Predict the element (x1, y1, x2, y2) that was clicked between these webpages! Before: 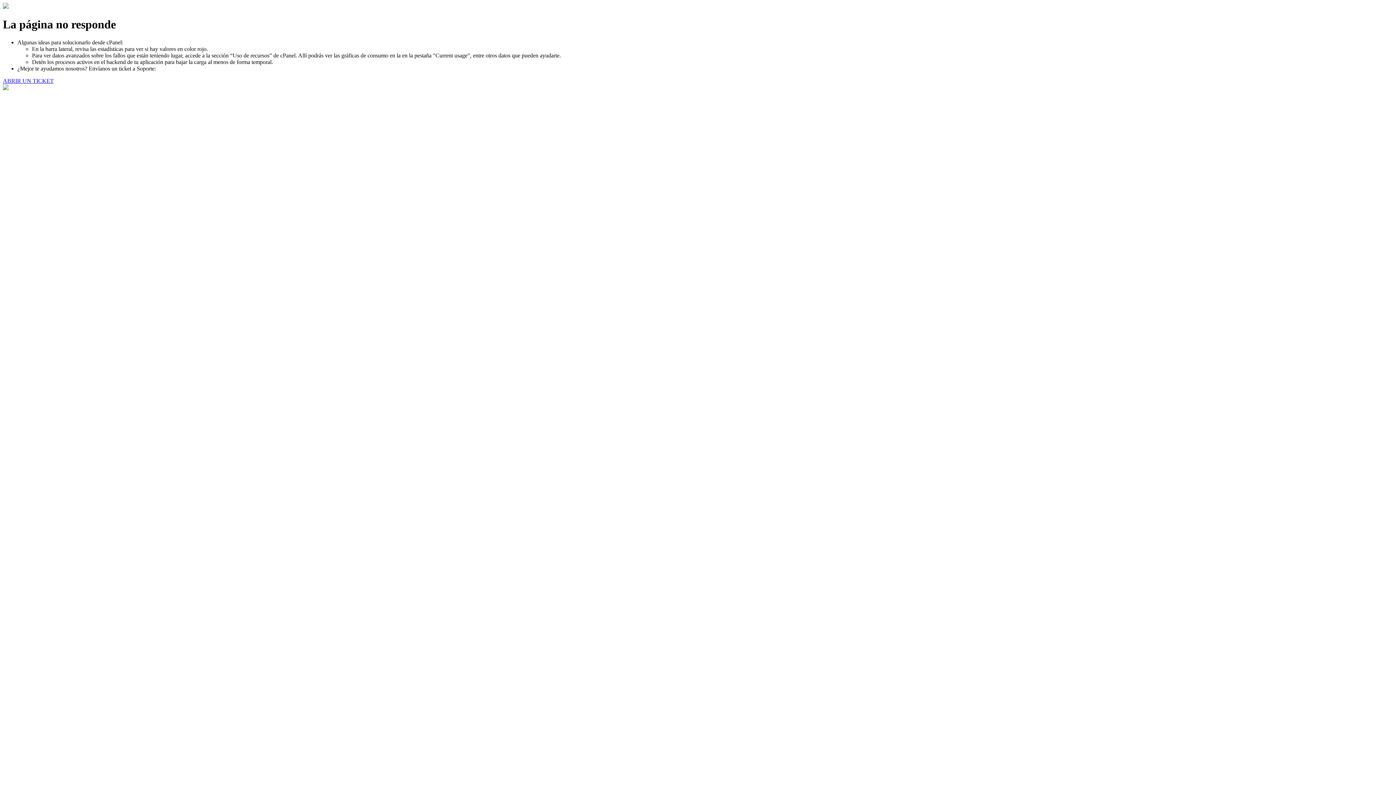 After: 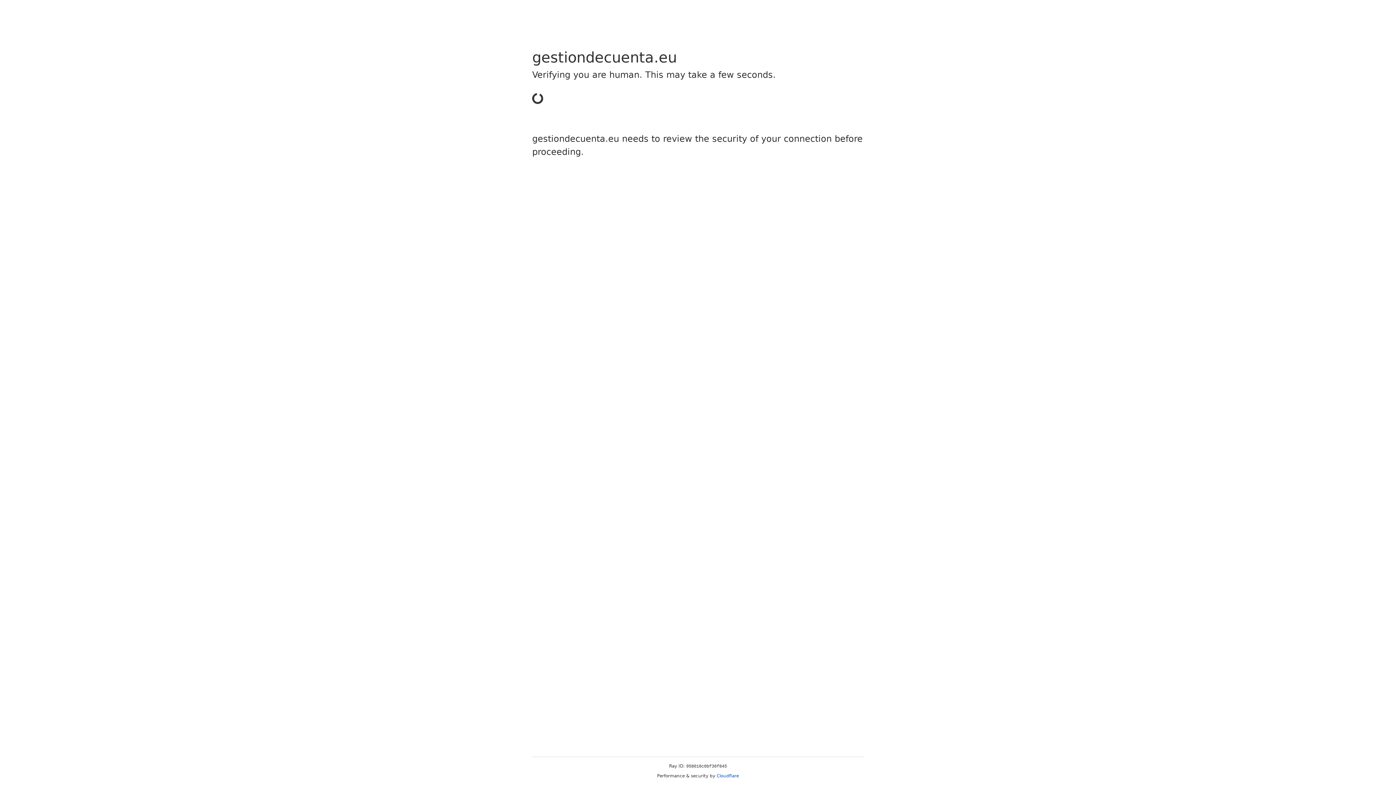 Action: label: ABRIR UN TICKET bbox: (2, 77, 53, 83)